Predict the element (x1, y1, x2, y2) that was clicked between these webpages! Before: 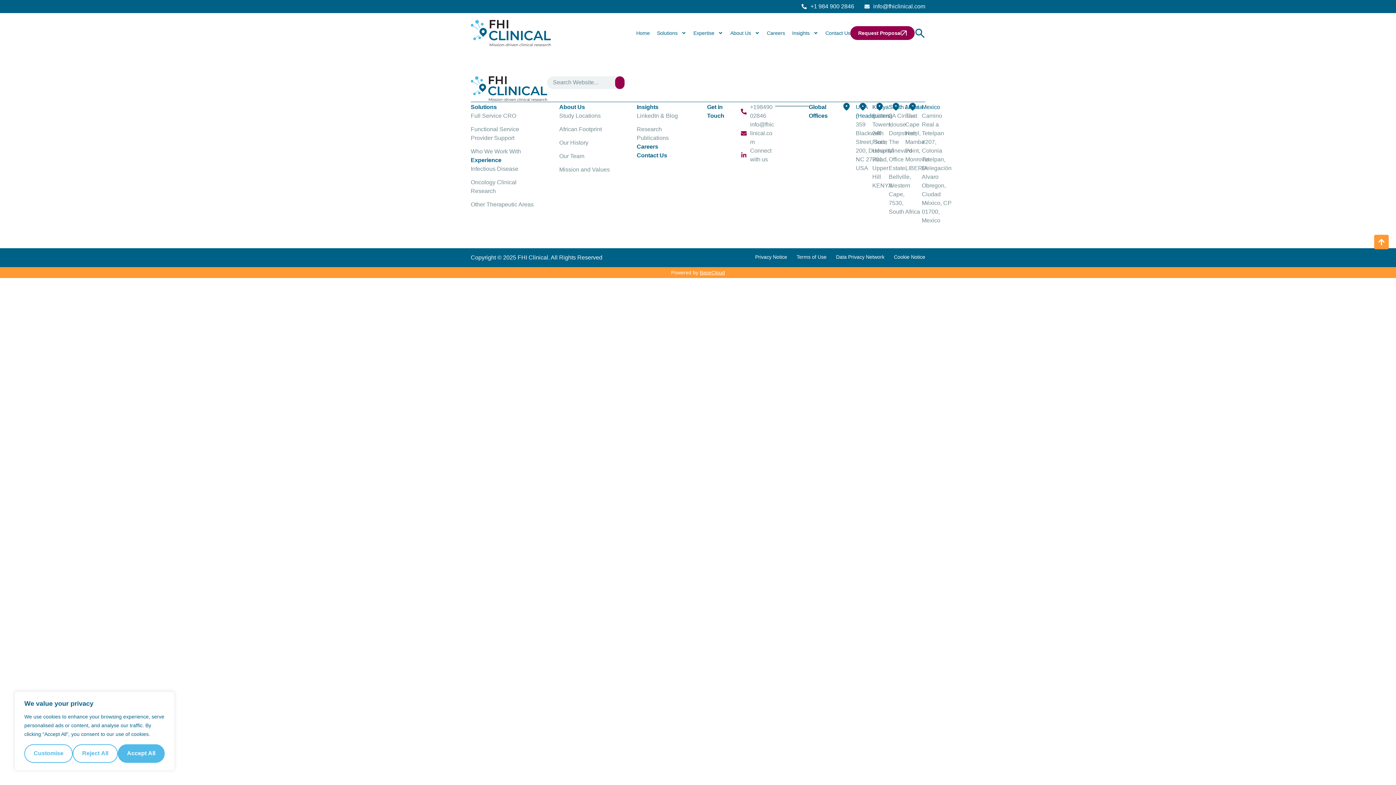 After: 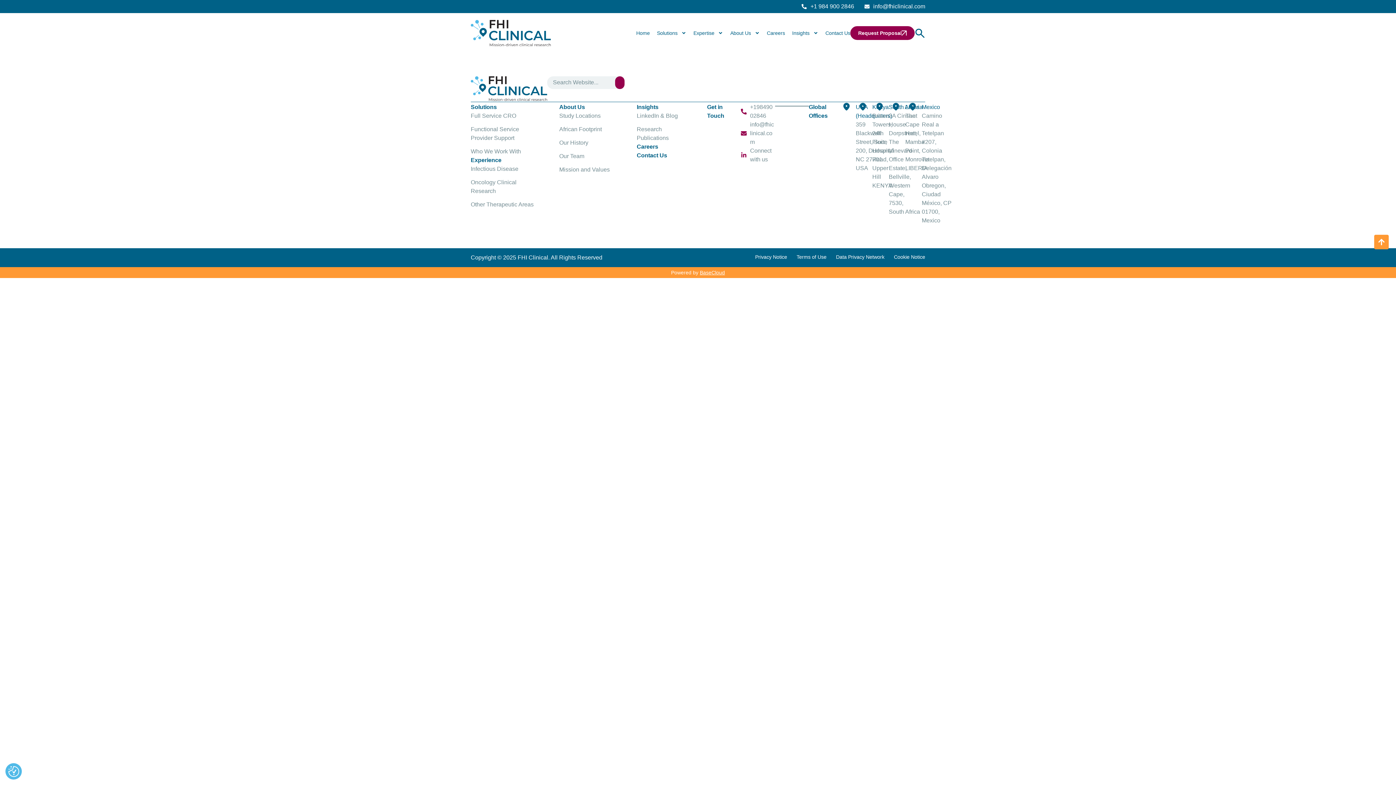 Action: label: Accept All bbox: (117, 744, 164, 763)